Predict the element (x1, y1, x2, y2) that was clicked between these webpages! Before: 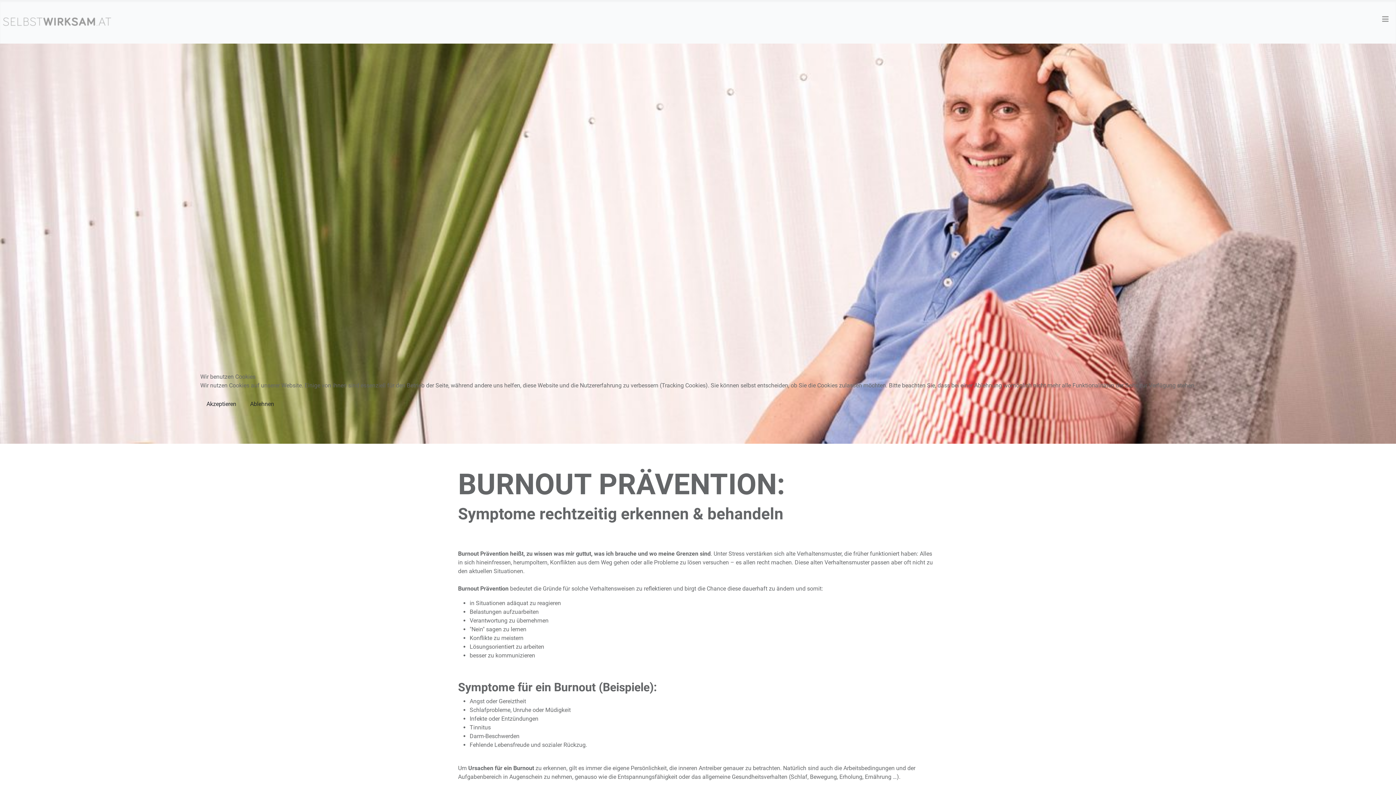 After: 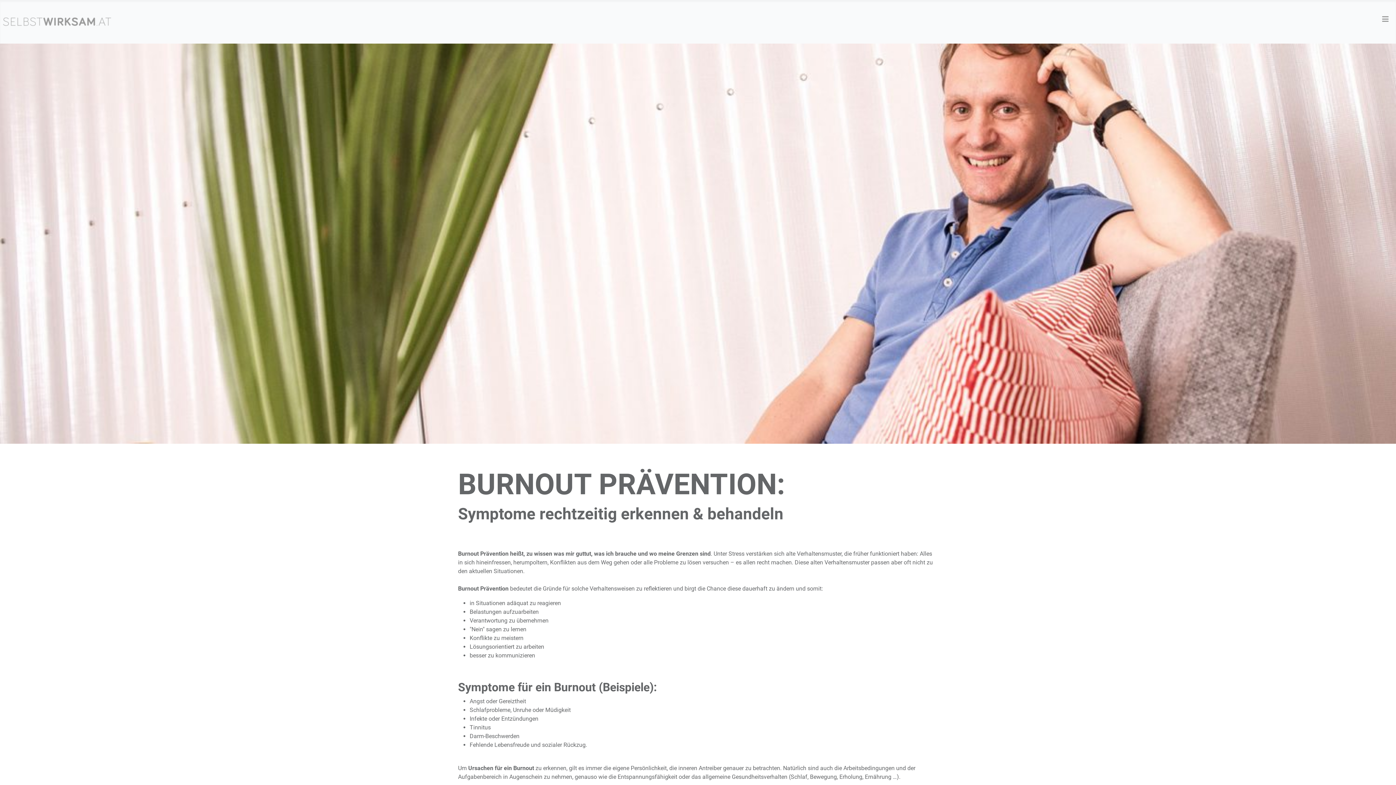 Action: label: Akzeptieren bbox: (200, 396, 242, 412)